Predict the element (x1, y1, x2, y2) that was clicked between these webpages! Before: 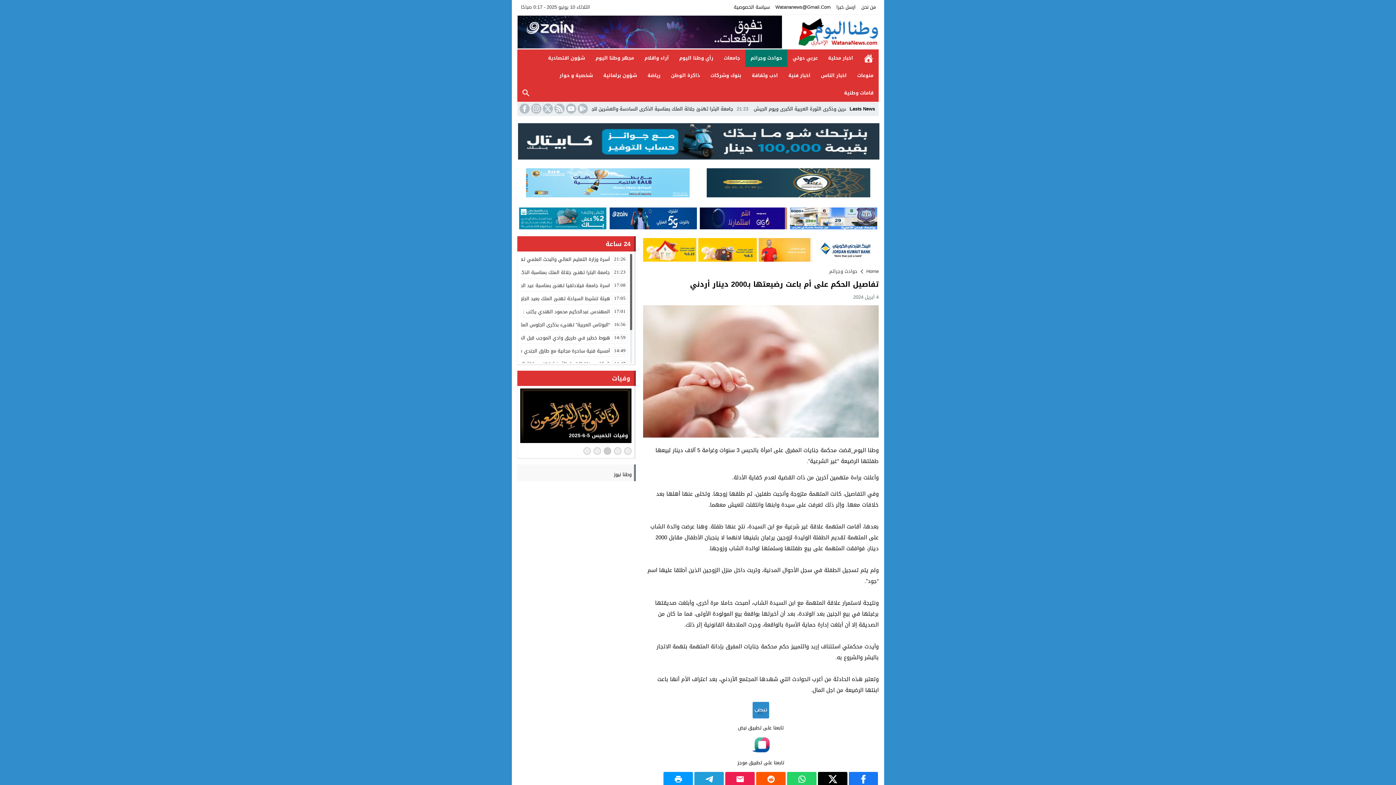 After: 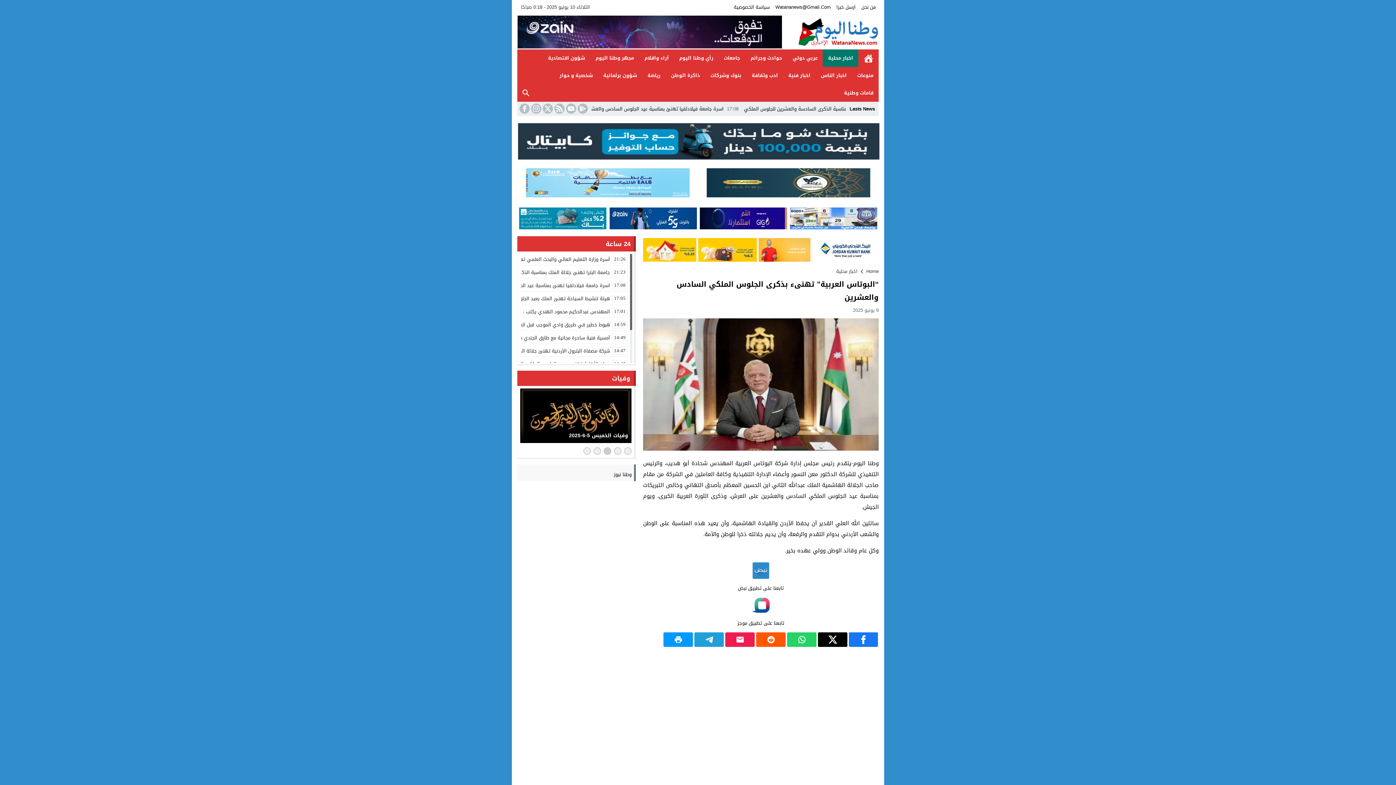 Action: label: 16:56	
“البوتاس العربية” تهنىء بذكرى الجلوس الملكي السادس والعشرين bbox: (521, 321, 628, 328)